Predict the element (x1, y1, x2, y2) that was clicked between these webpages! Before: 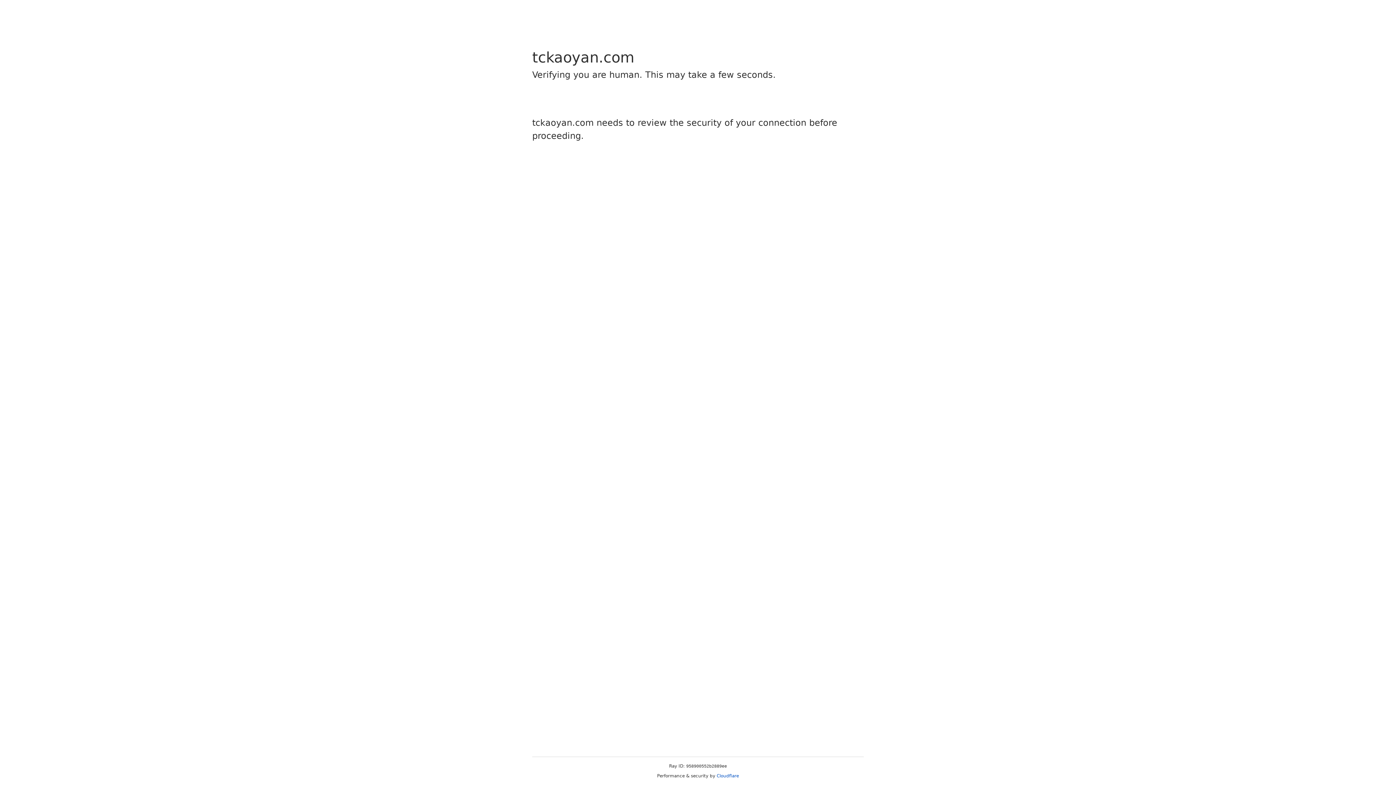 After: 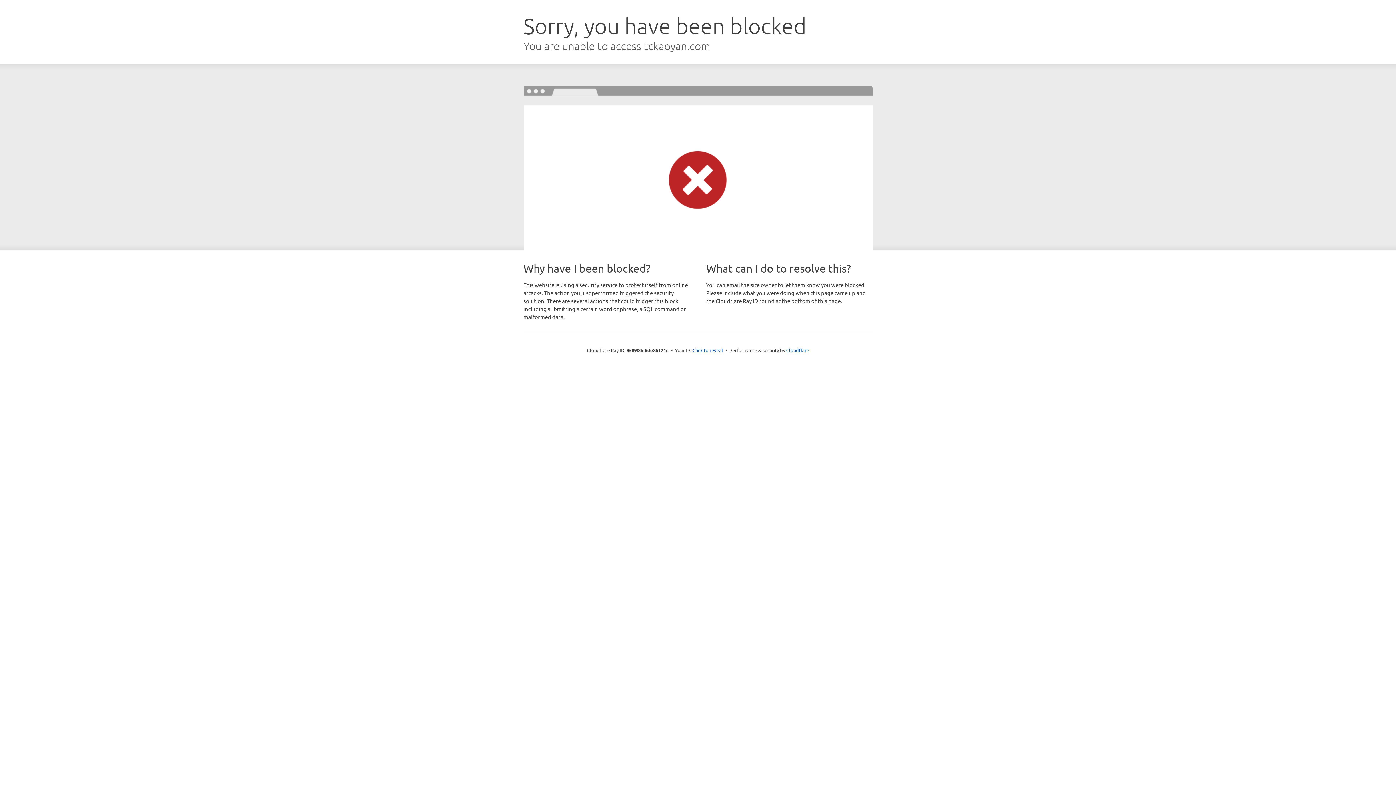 Action: label: Cloudflare bbox: (716, 773, 739, 778)